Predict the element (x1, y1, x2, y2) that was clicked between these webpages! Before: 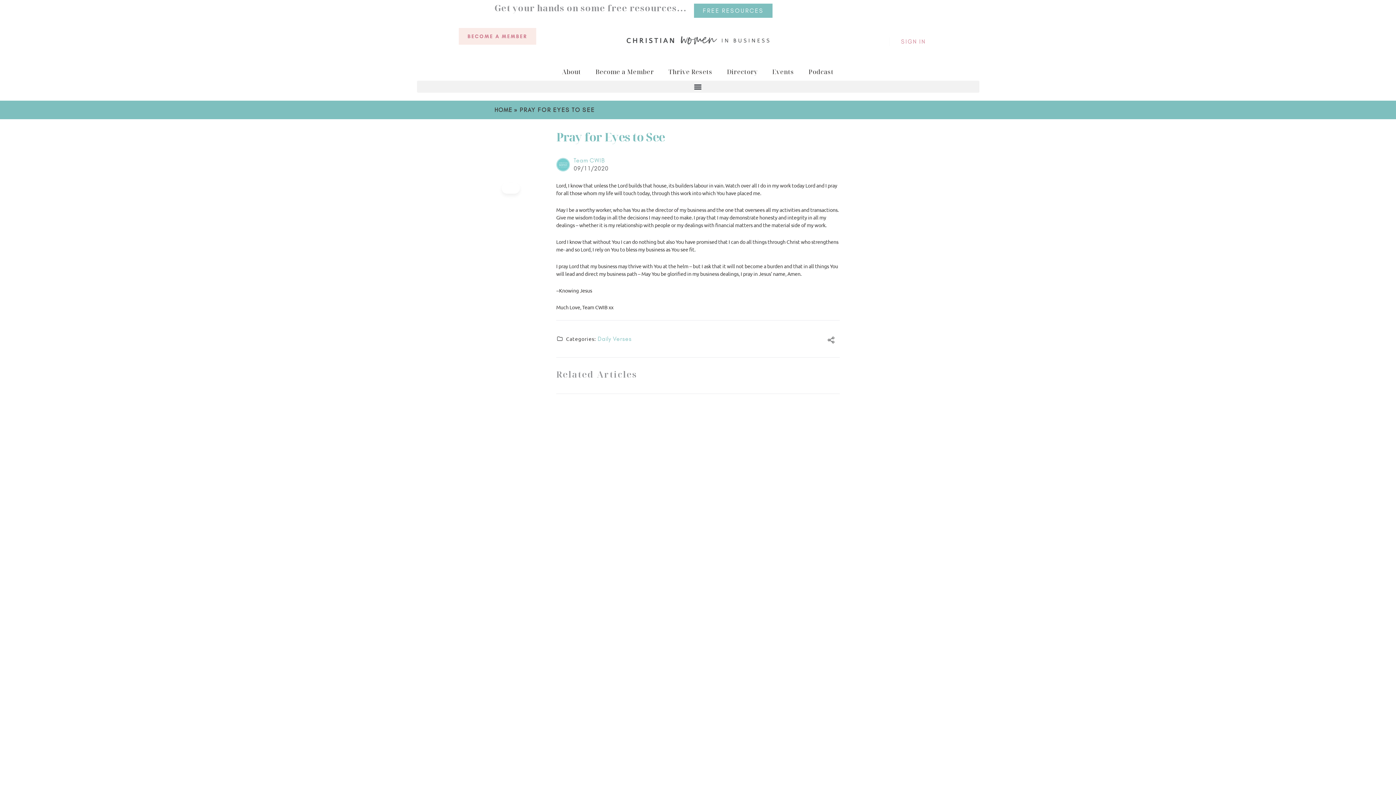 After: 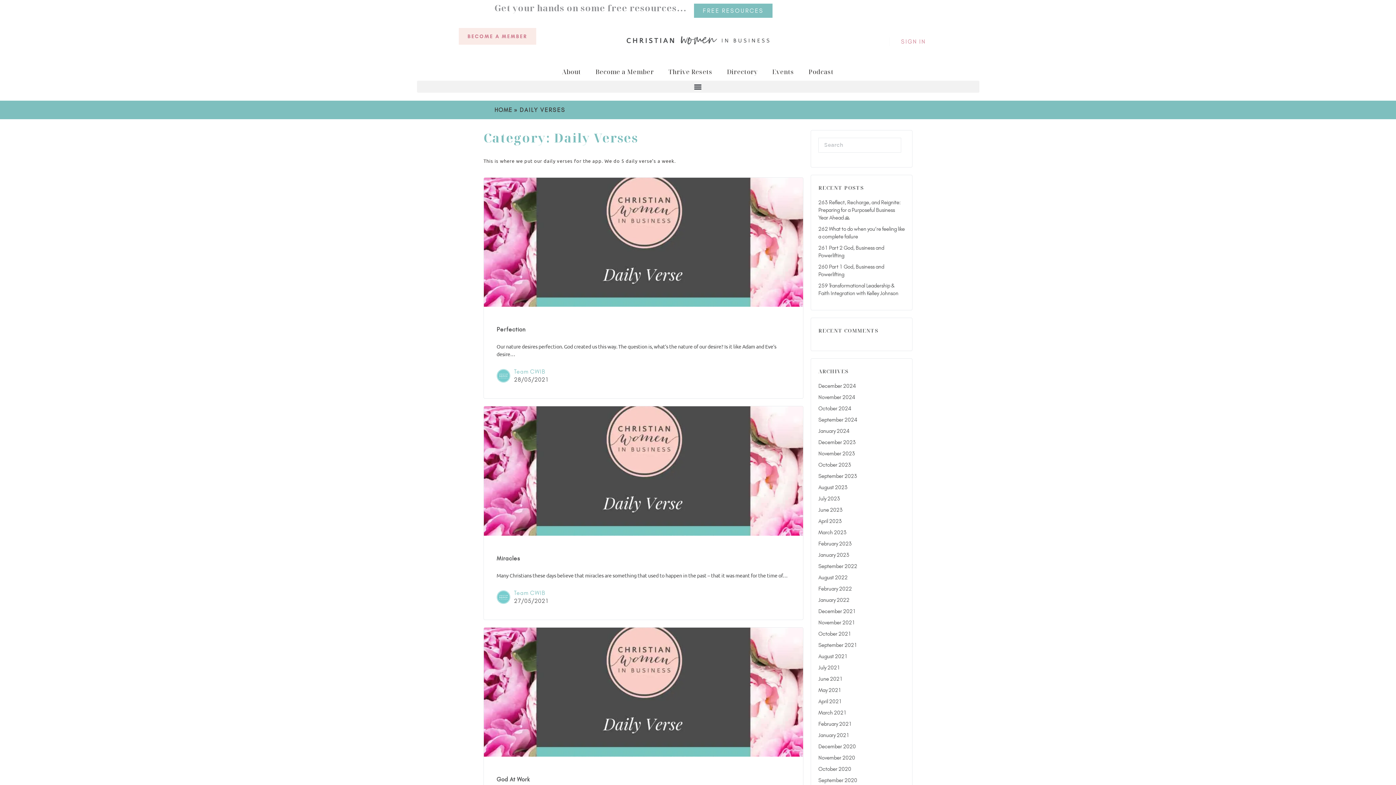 Action: bbox: (597, 335, 631, 342) label: Daily Verses